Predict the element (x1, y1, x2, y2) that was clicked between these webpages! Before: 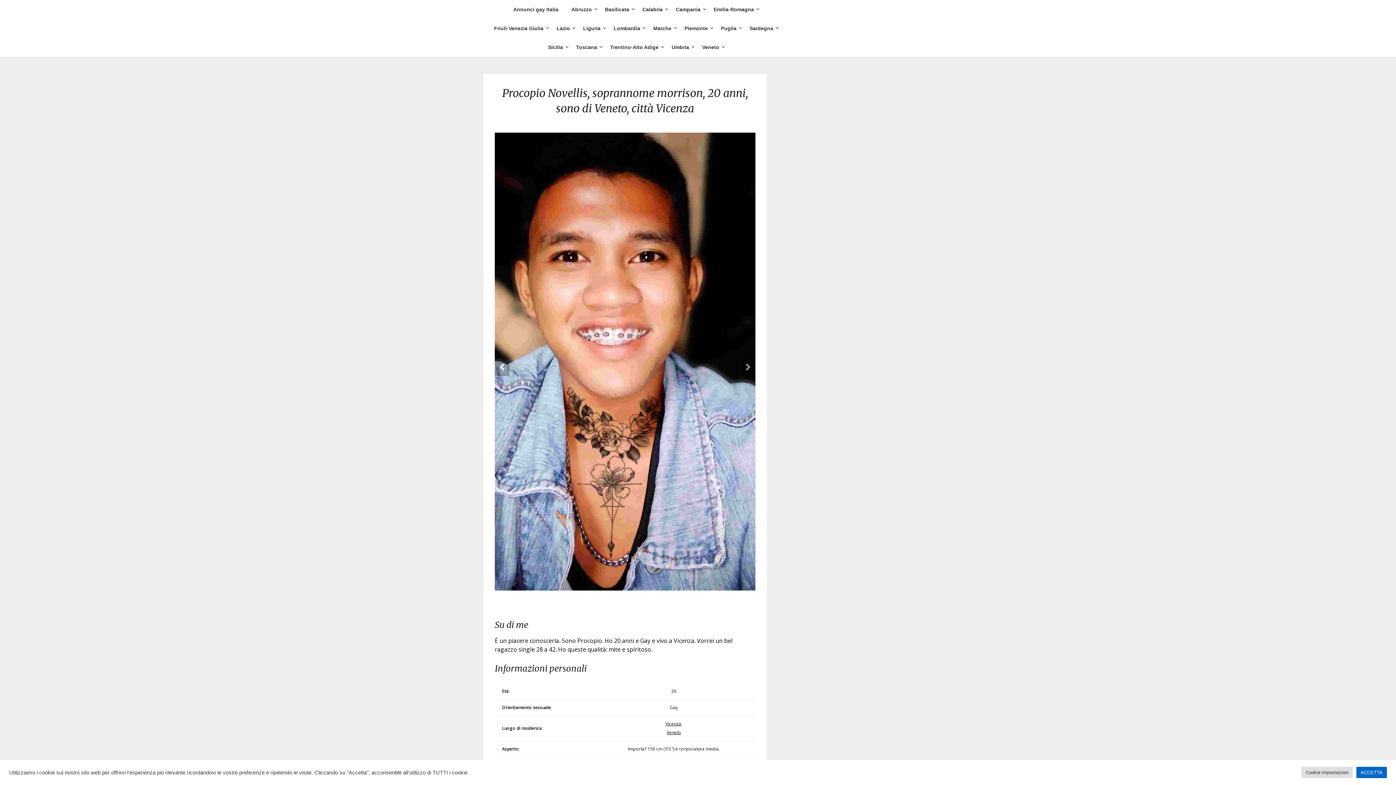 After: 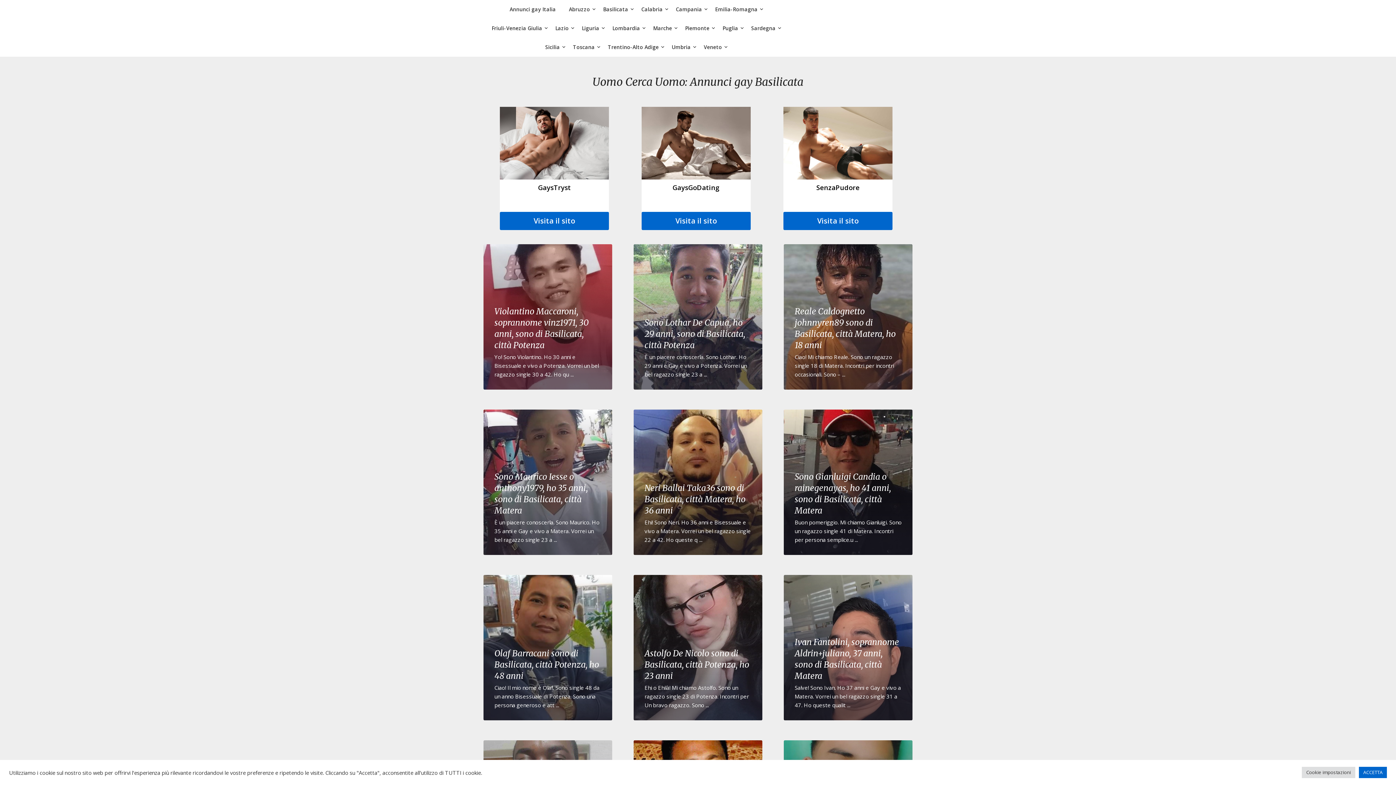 Action: bbox: (599, 0, 635, 18) label: Basilicata